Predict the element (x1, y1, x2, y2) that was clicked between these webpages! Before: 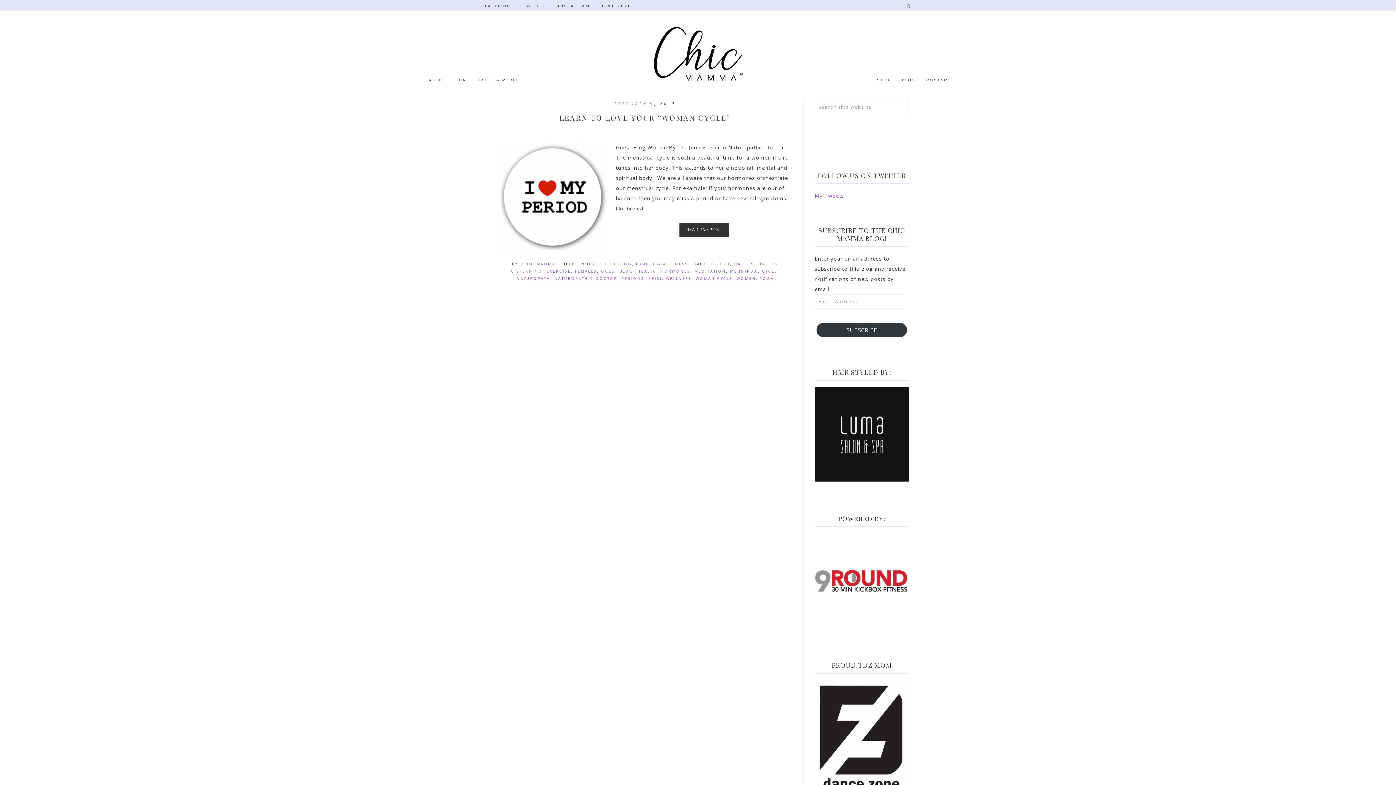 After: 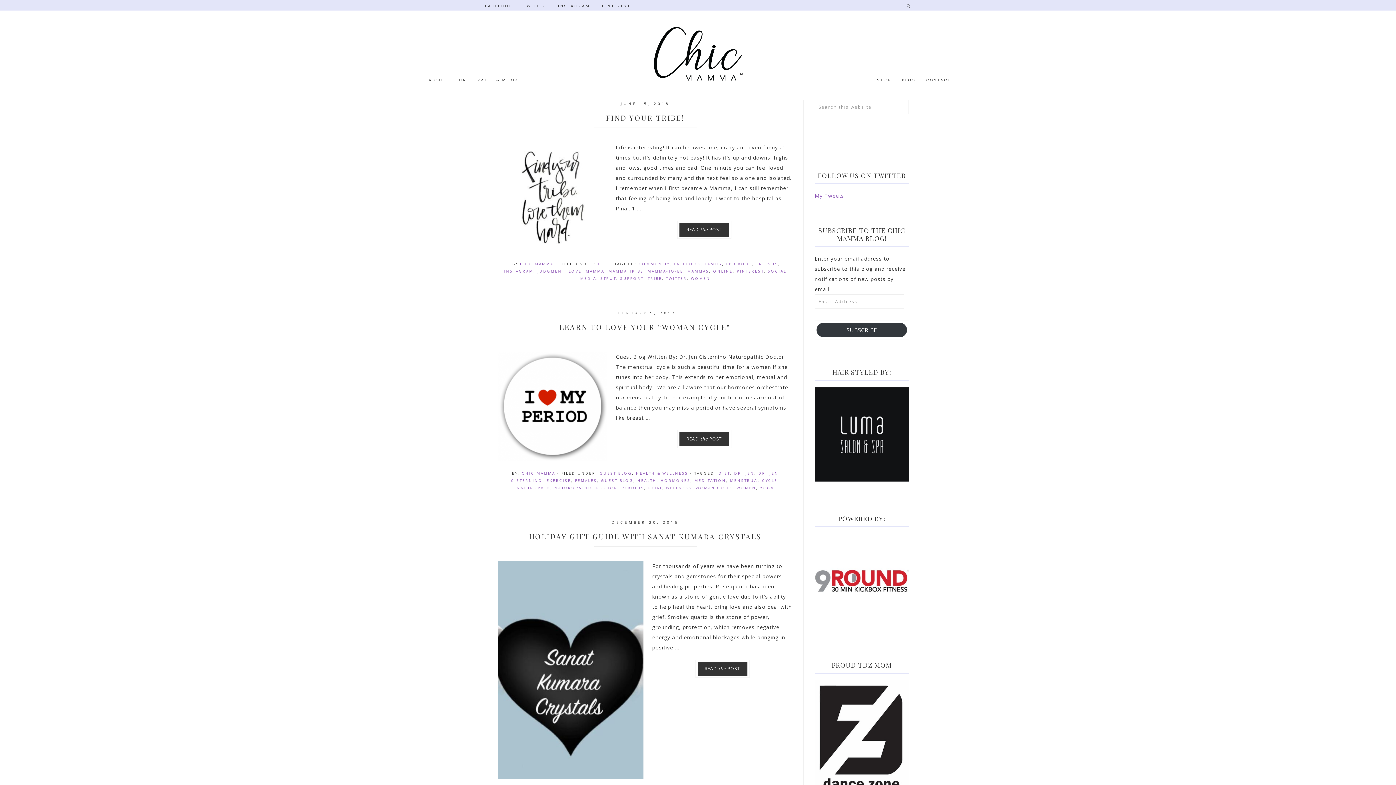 Action: bbox: (736, 276, 756, 281) label: WOMEN